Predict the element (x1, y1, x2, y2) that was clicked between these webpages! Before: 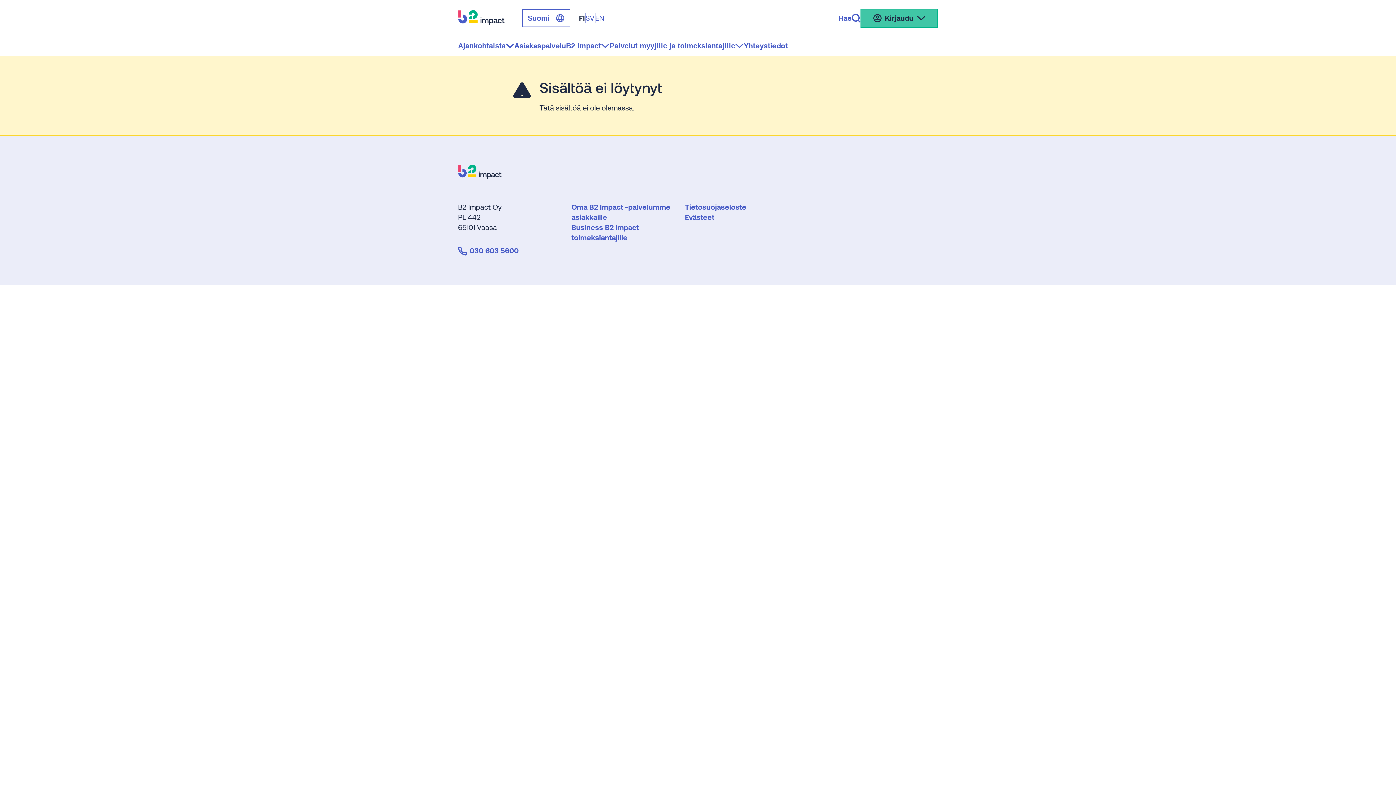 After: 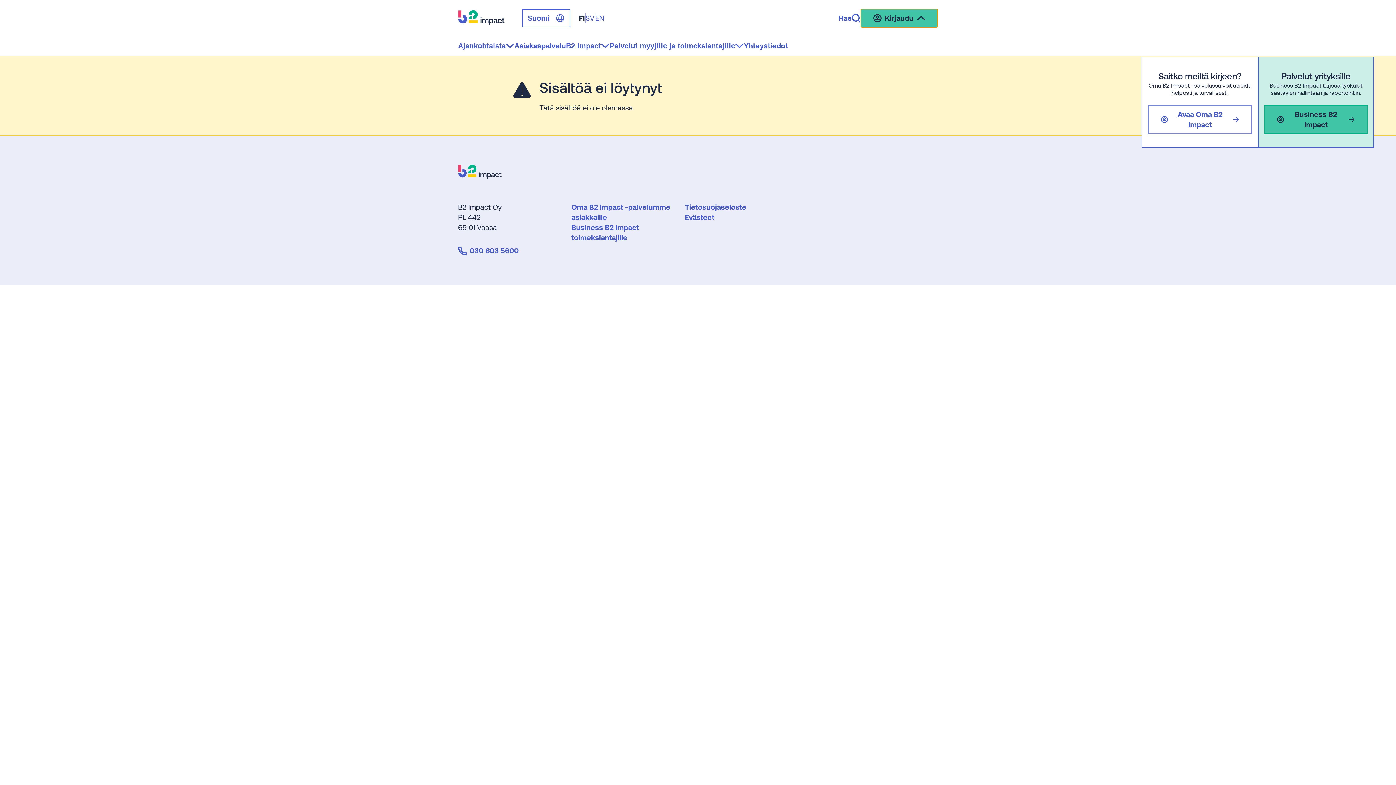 Action: bbox: (860, 8, 938, 27) label: Kirjaudu